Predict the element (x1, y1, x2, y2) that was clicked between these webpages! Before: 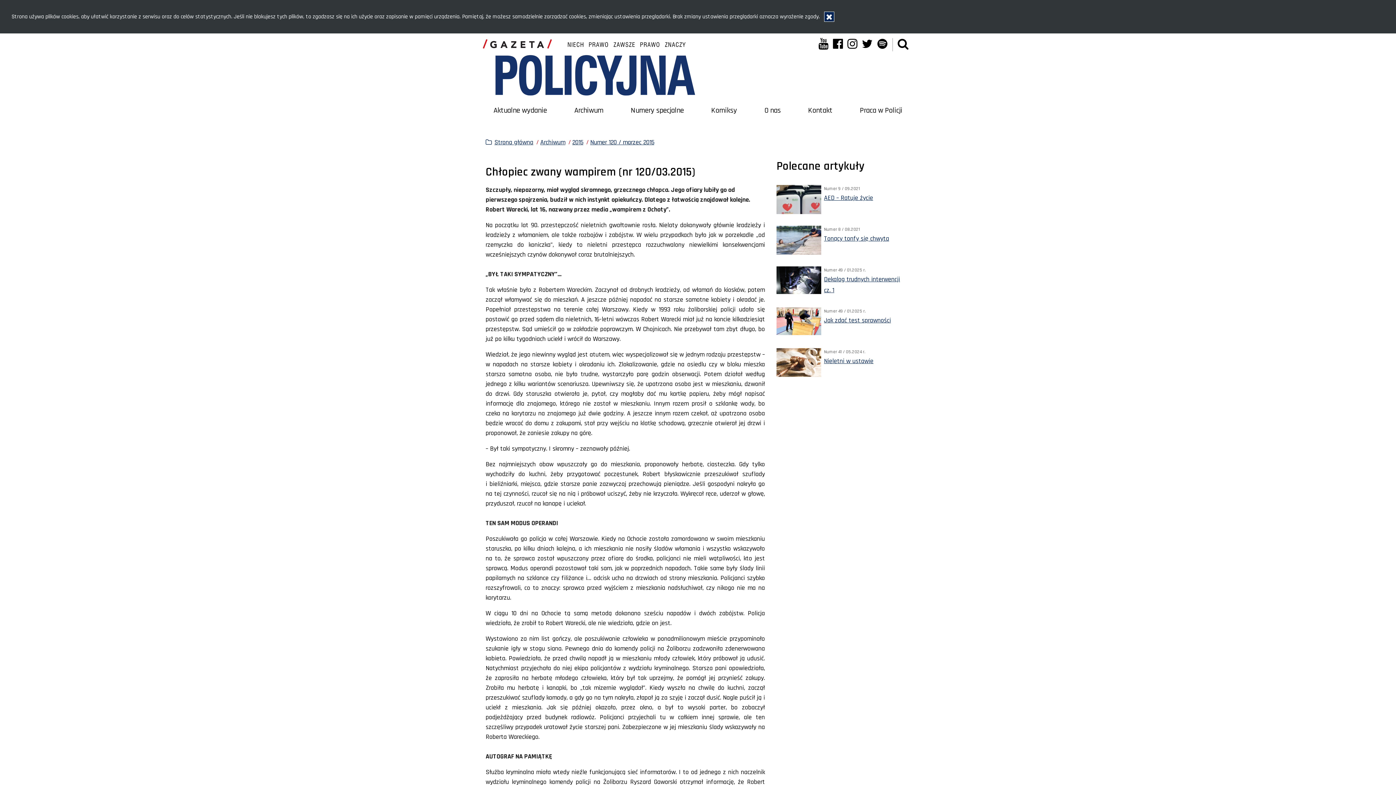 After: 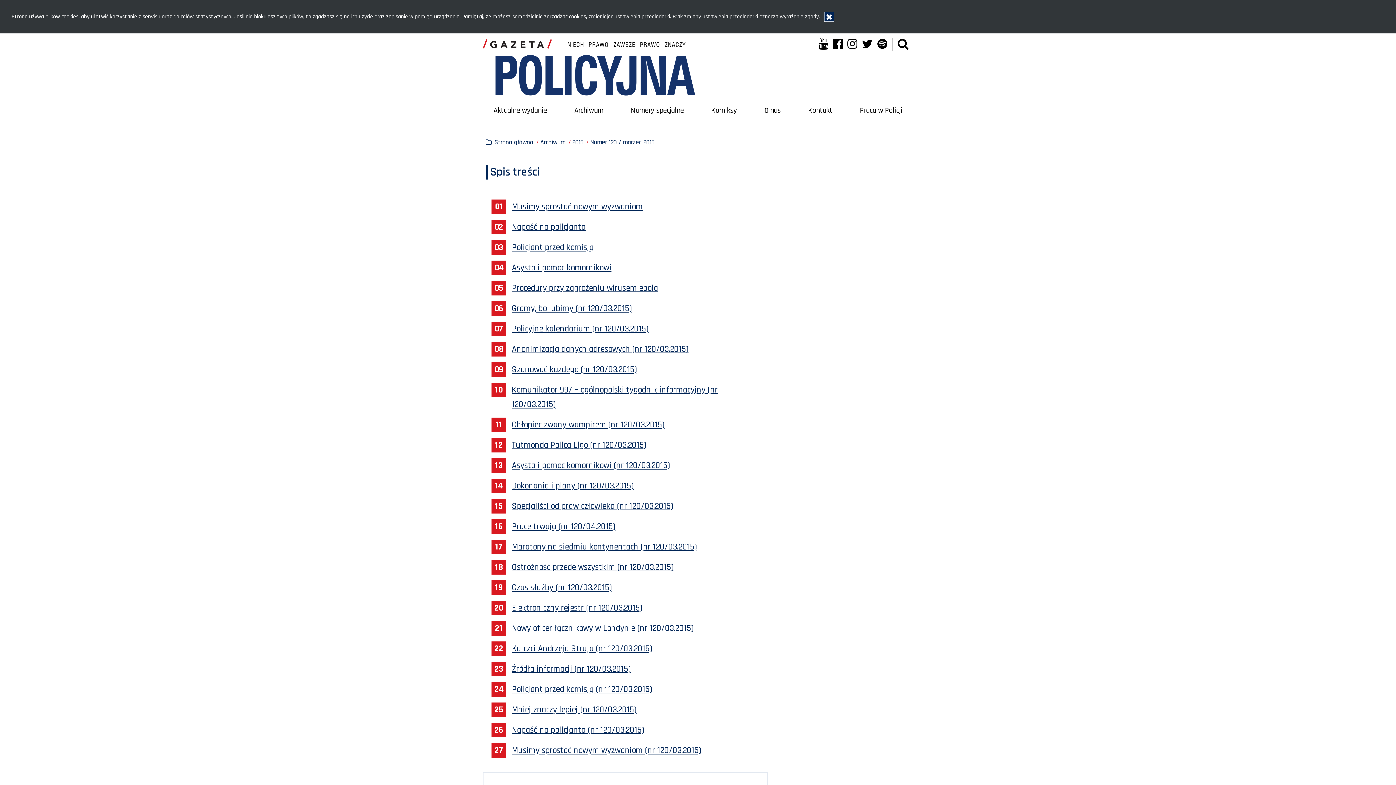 Action: label: Numer 120 / marzec 2015 bbox: (590, 138, 654, 146)